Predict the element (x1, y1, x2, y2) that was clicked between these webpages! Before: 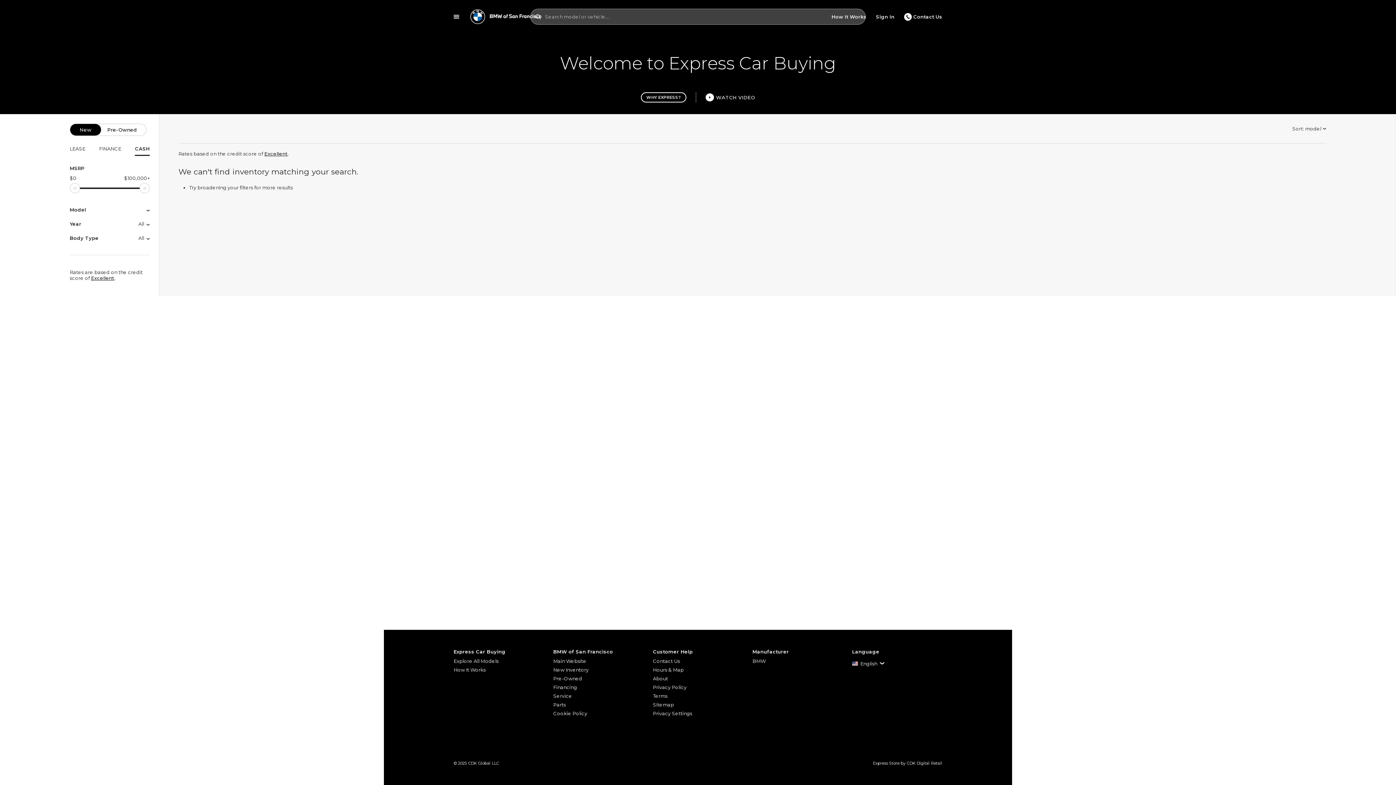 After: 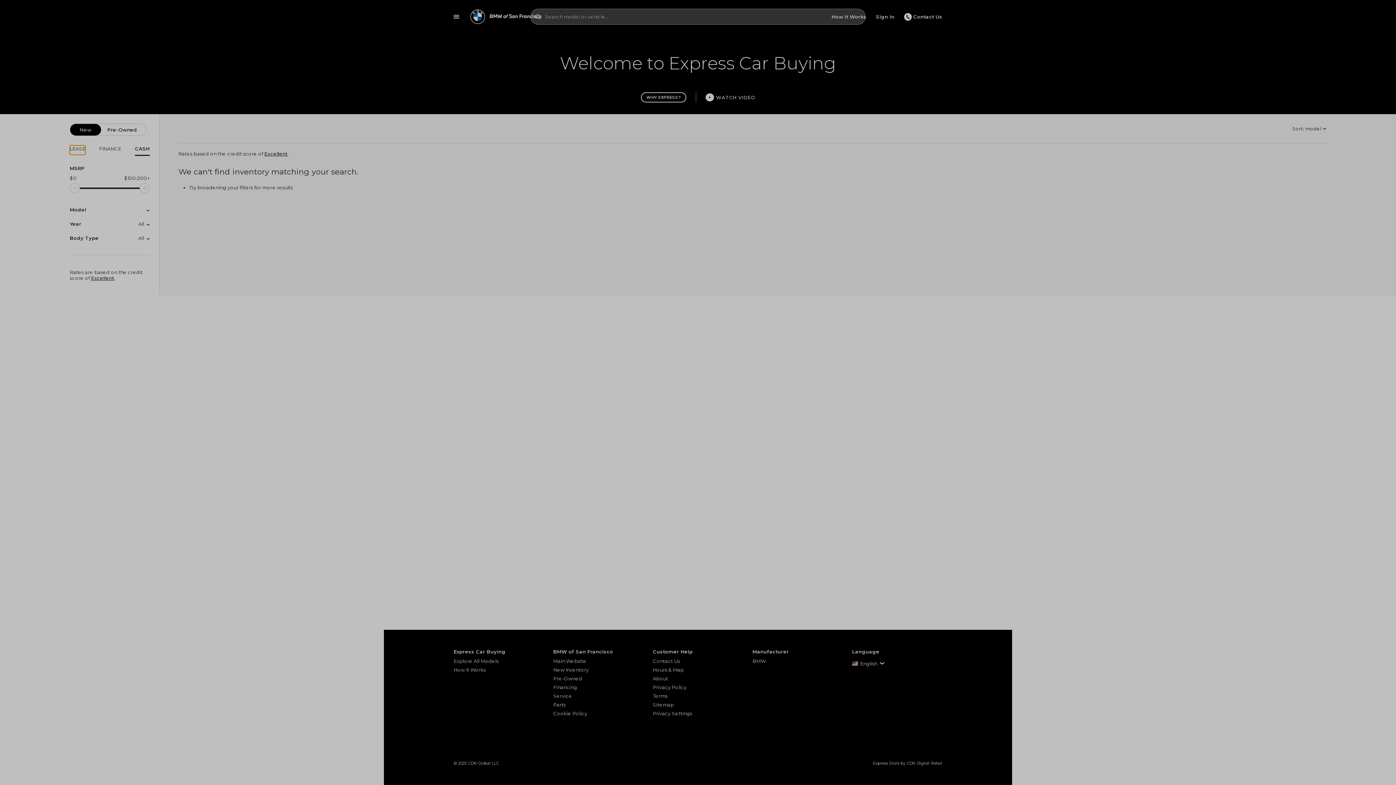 Action: label: LEASE bbox: (69, 145, 85, 154)